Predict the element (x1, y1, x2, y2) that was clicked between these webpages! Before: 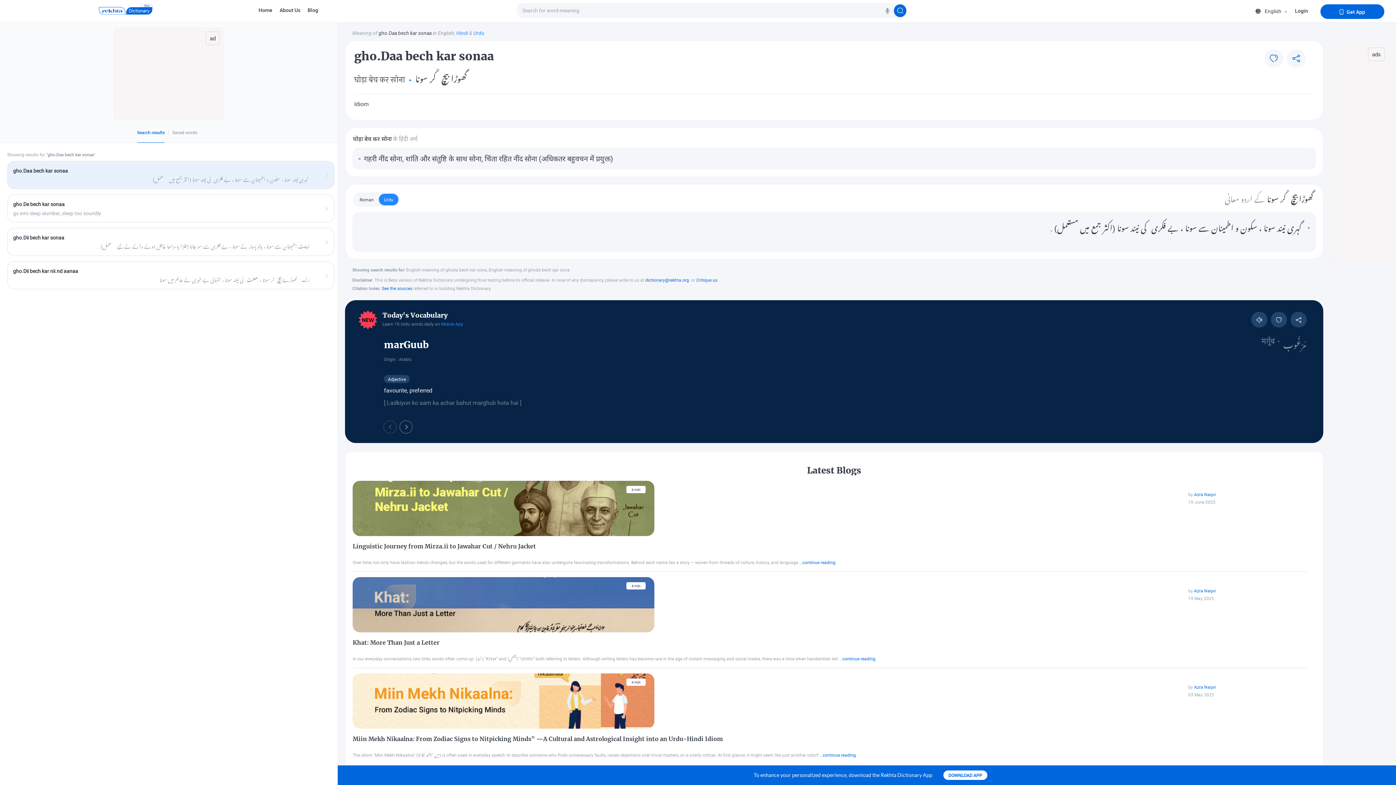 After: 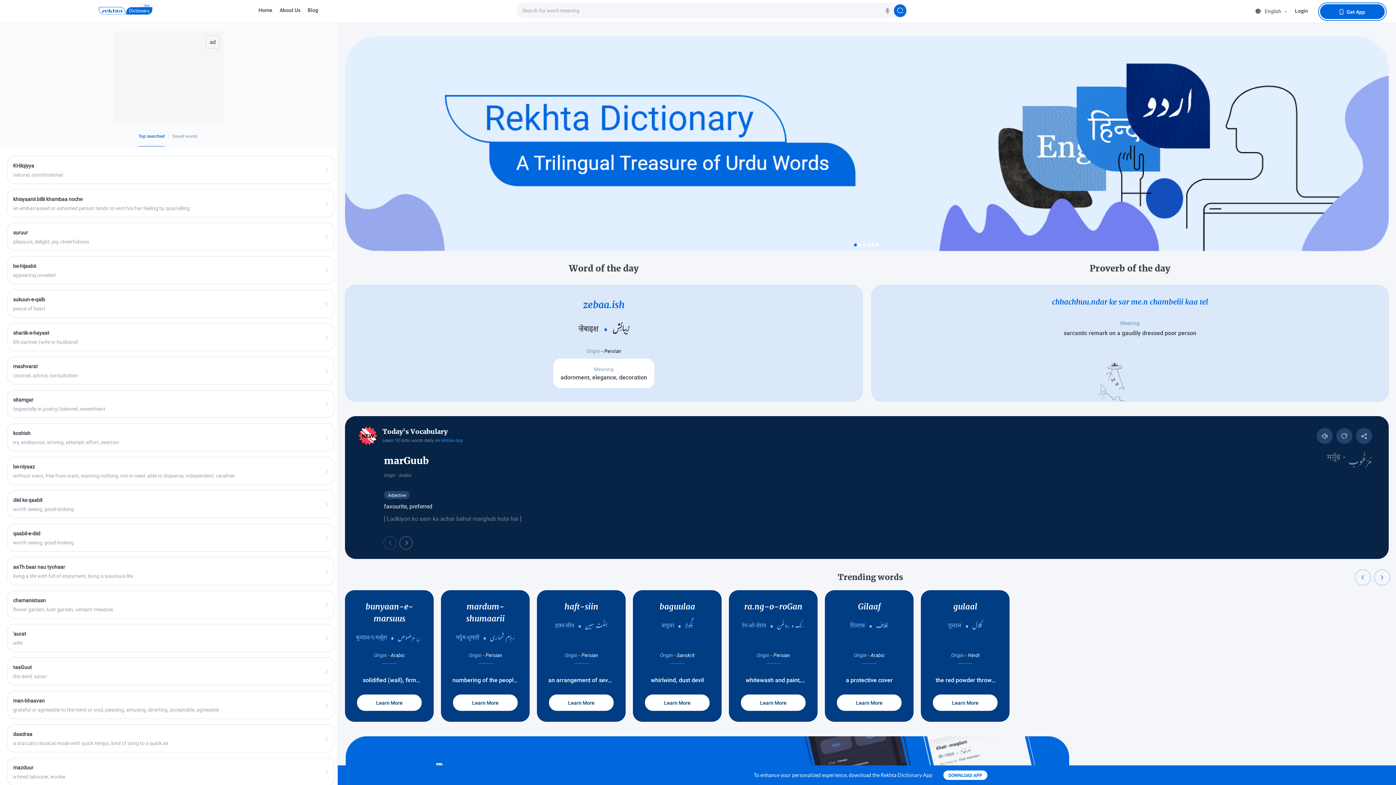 Action: bbox: (258, 6, 272, 13) label: Home